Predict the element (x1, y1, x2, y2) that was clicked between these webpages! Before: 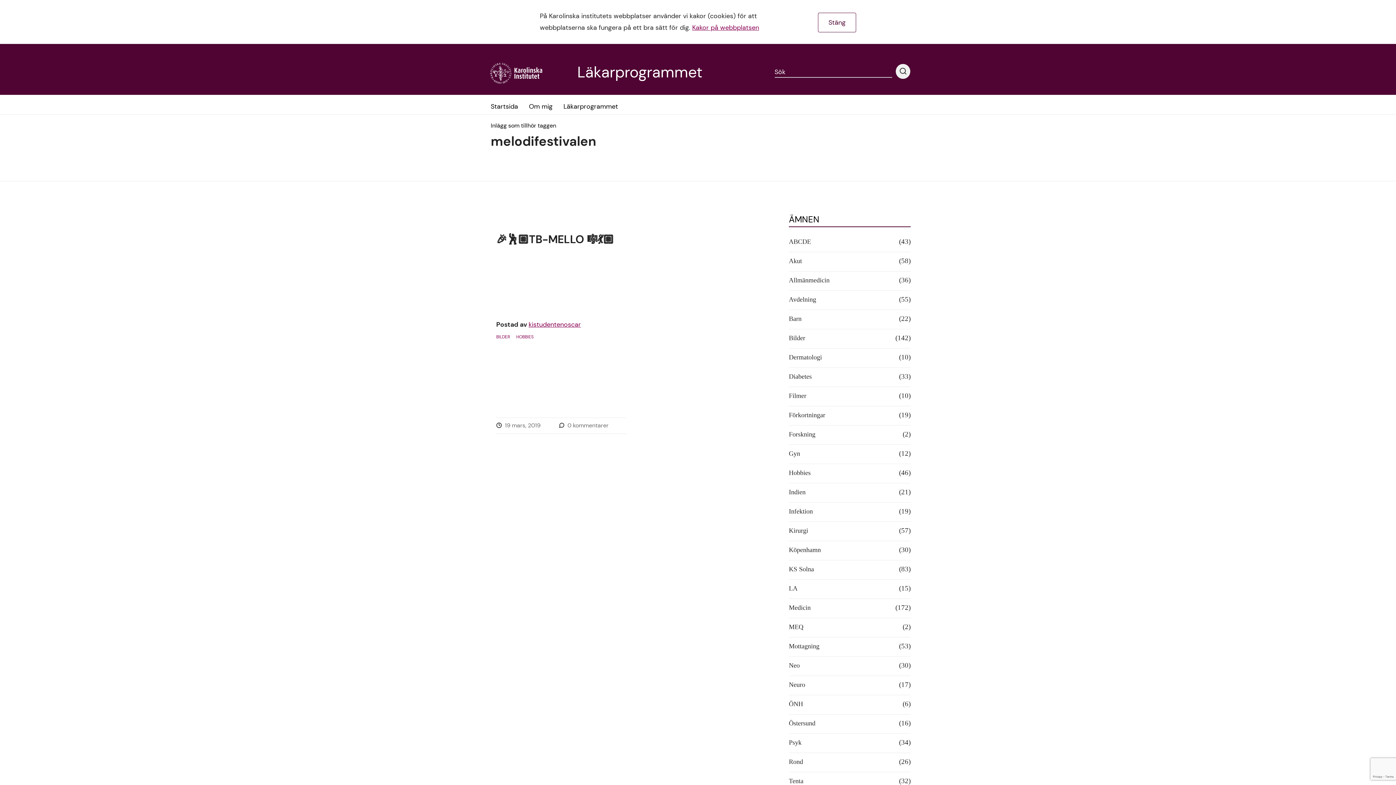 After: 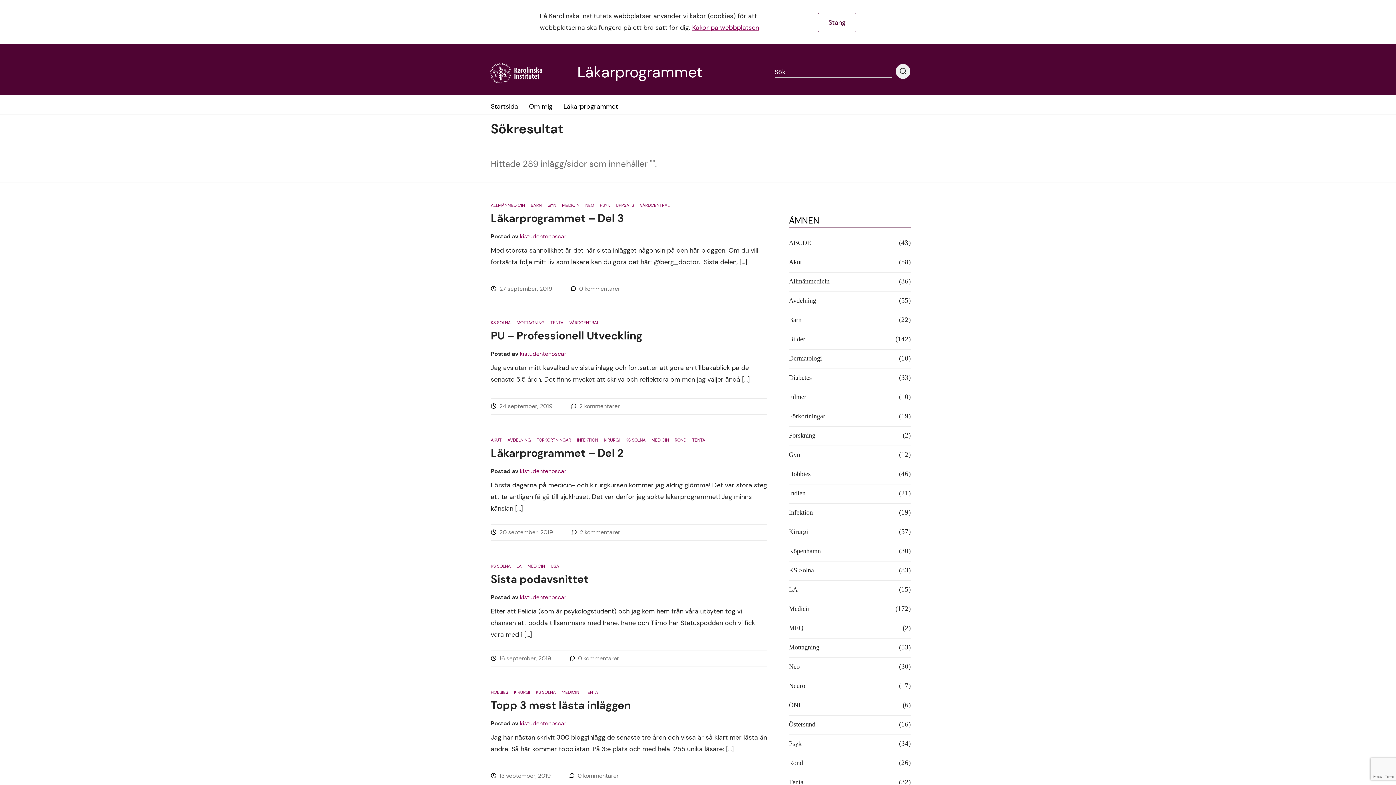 Action: label: Utför sökning bbox: (895, 63, 910, 79)